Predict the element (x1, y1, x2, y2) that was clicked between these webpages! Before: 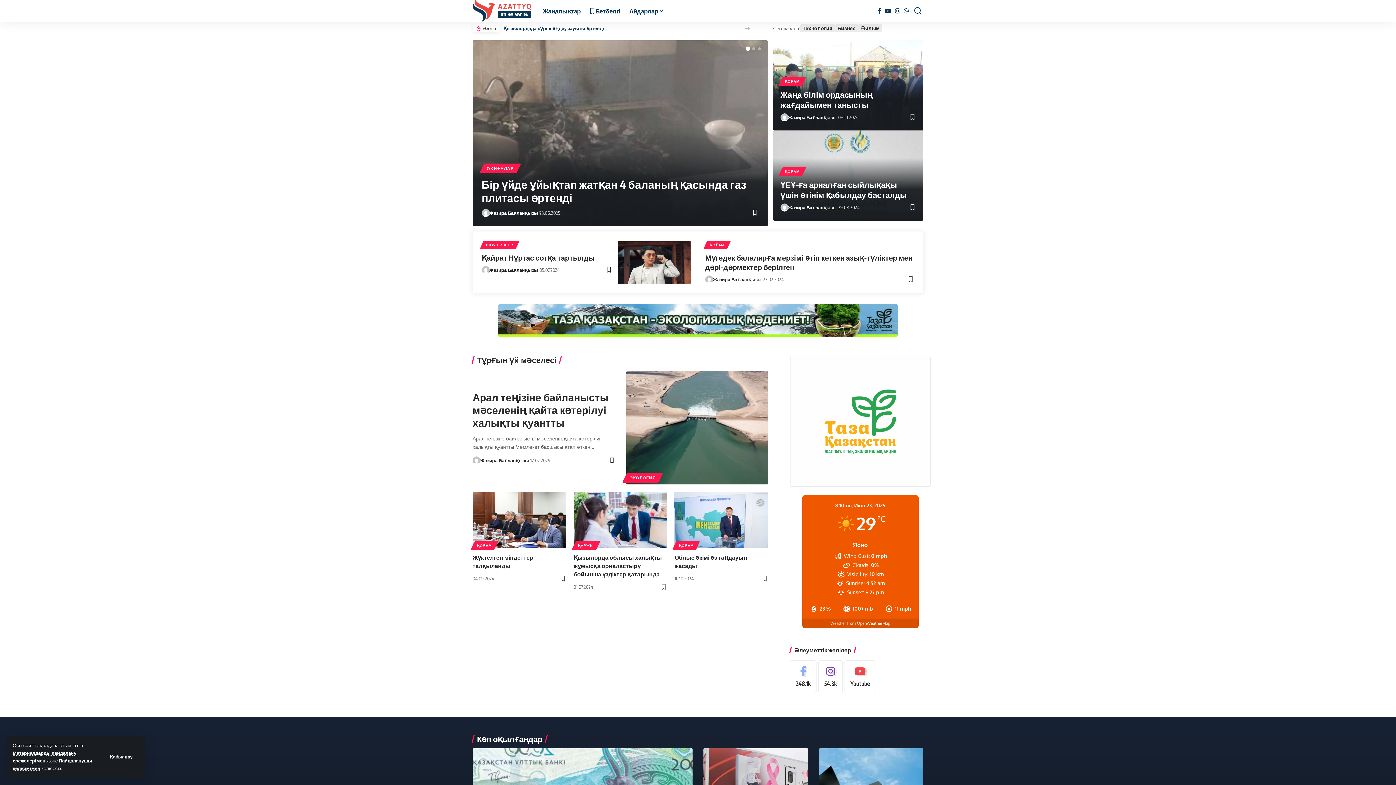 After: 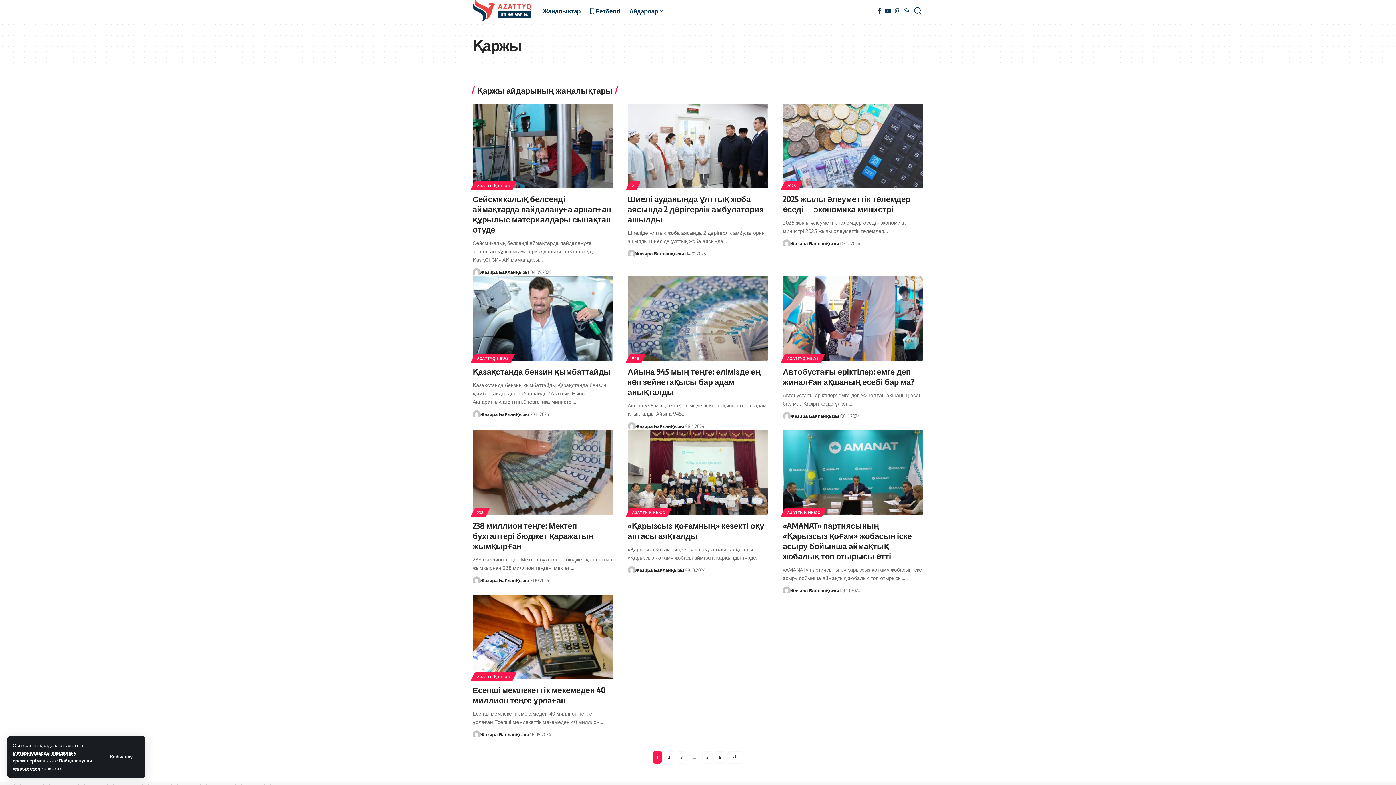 Action: bbox: (573, 541, 598, 550) label: ҚАРЖЫ